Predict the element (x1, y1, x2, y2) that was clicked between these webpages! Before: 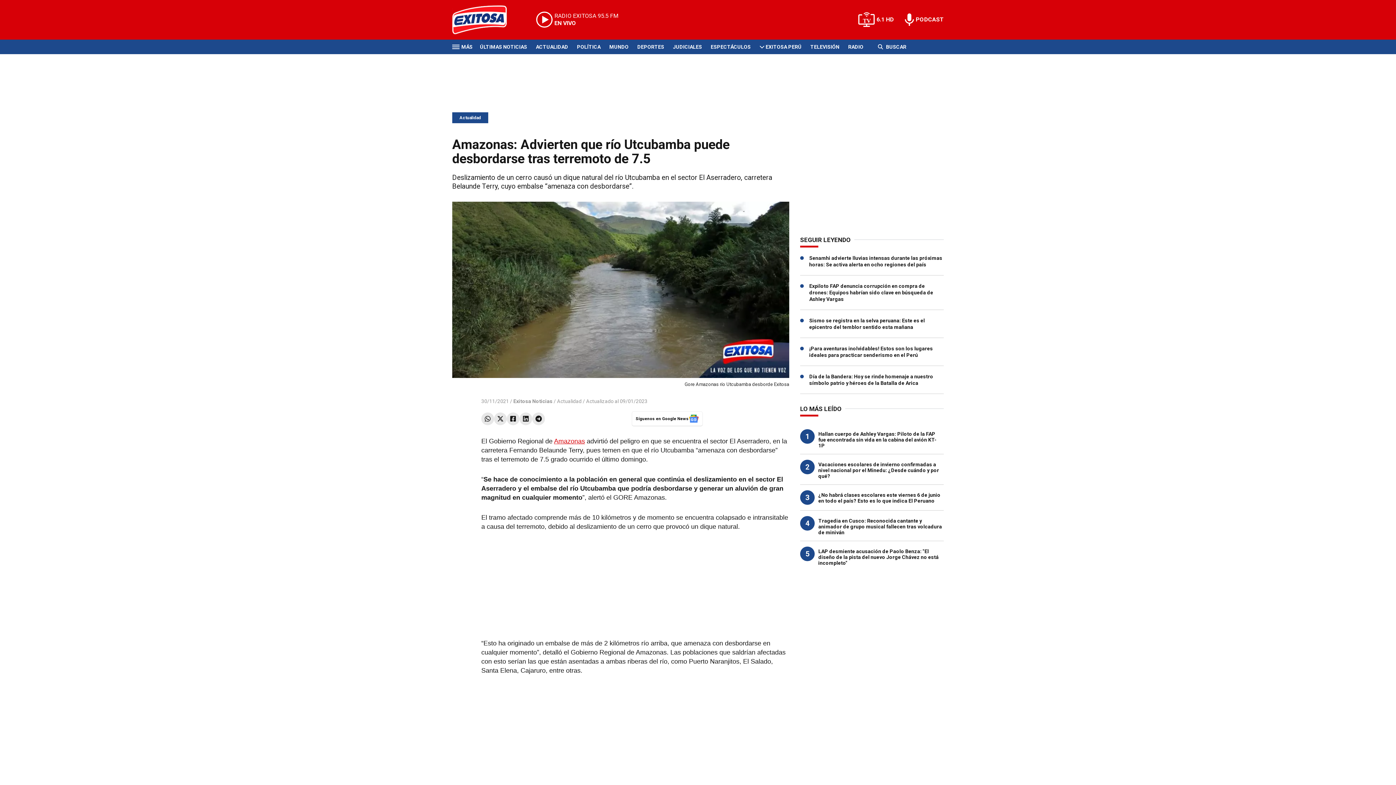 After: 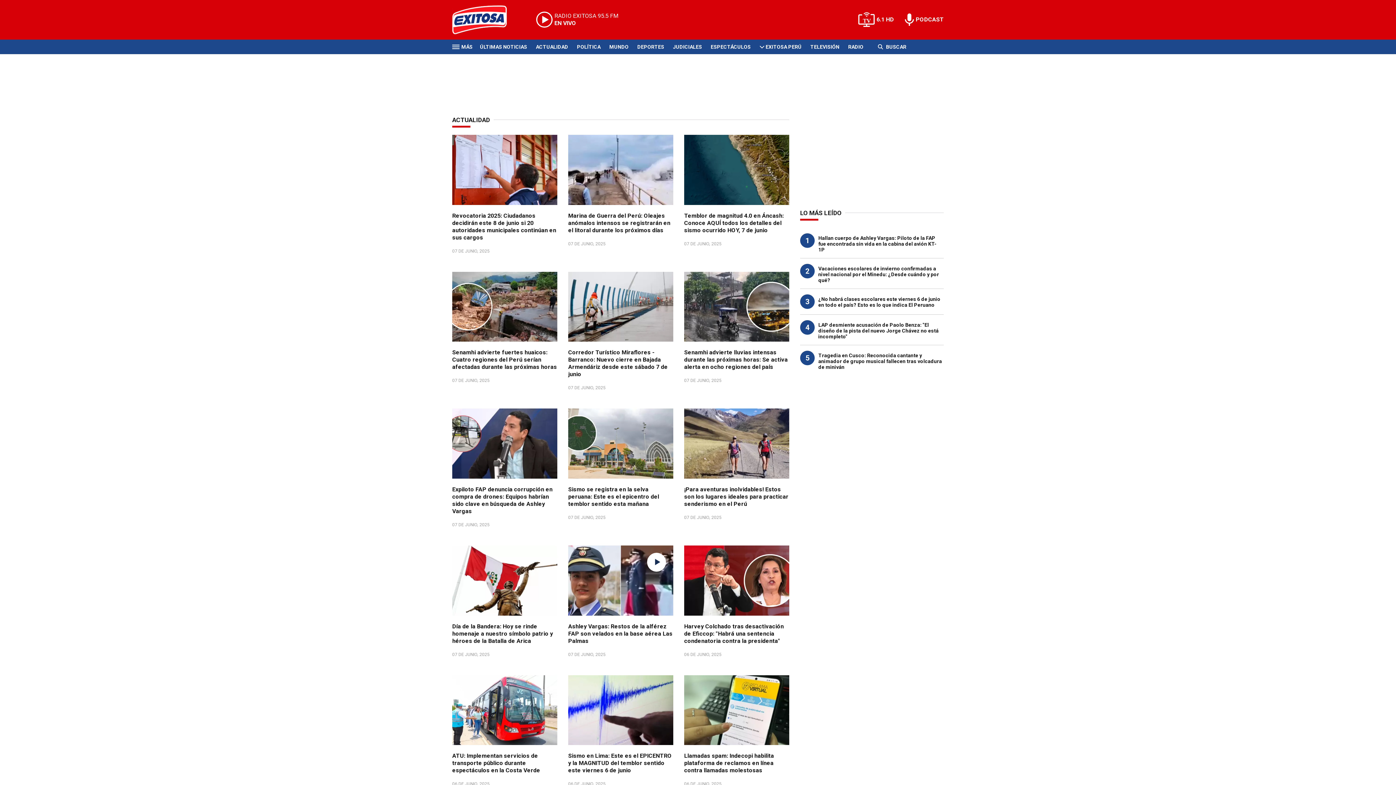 Action: bbox: (536, 43, 568, 50) label: ACTUALIDAD